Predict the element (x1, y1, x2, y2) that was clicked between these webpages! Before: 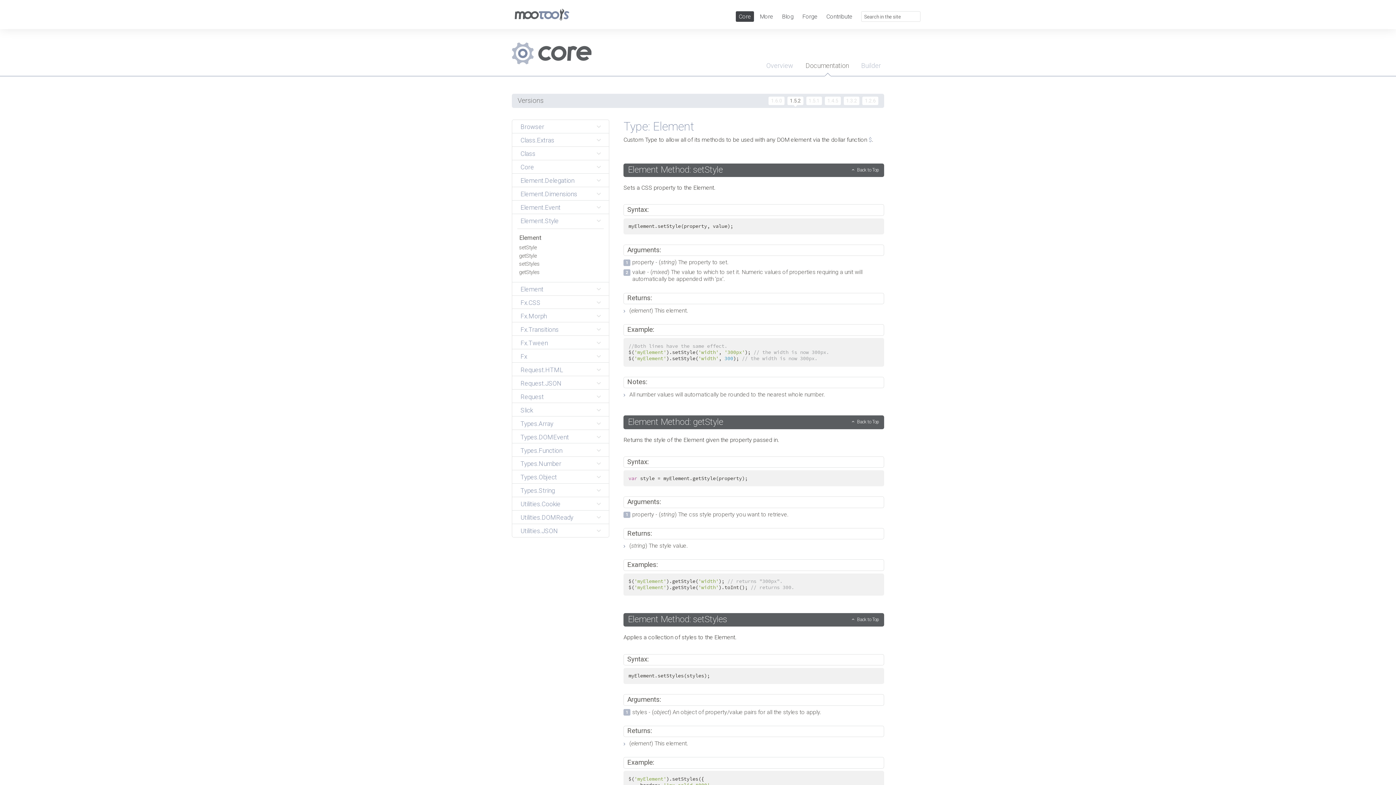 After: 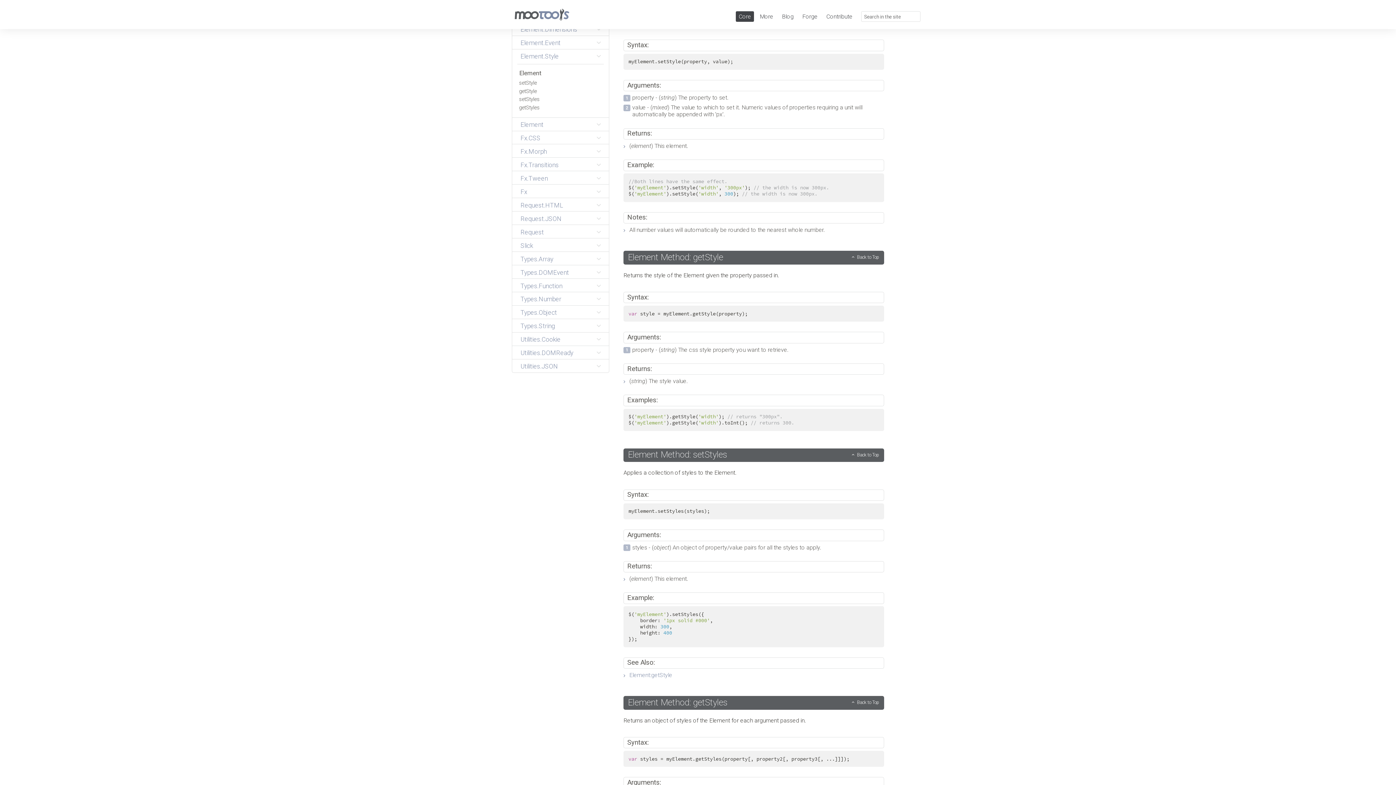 Action: bbox: (626, 164, 724, 175) label: Element Method: setStyle